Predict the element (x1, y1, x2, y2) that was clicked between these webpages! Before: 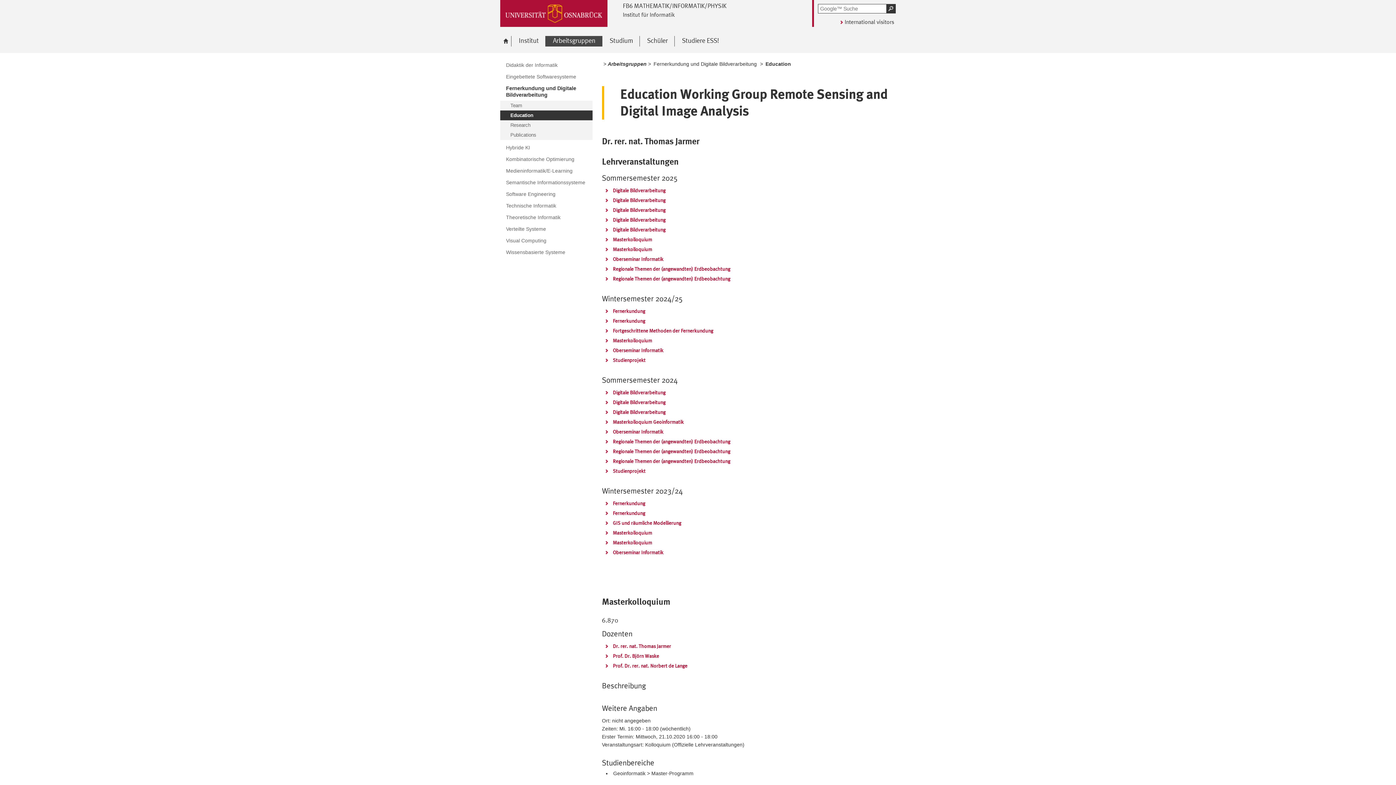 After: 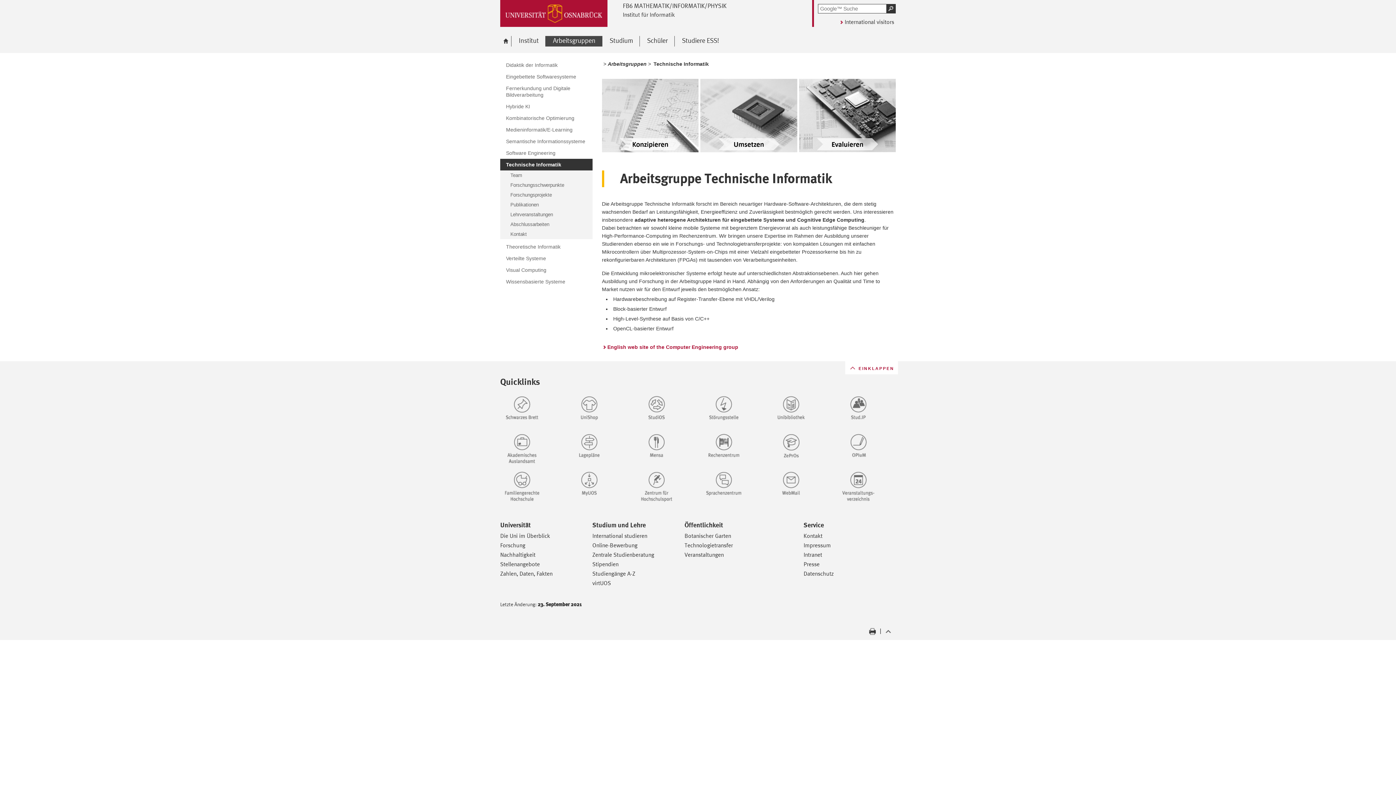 Action: bbox: (500, 200, 592, 211) label: Technische Informatik